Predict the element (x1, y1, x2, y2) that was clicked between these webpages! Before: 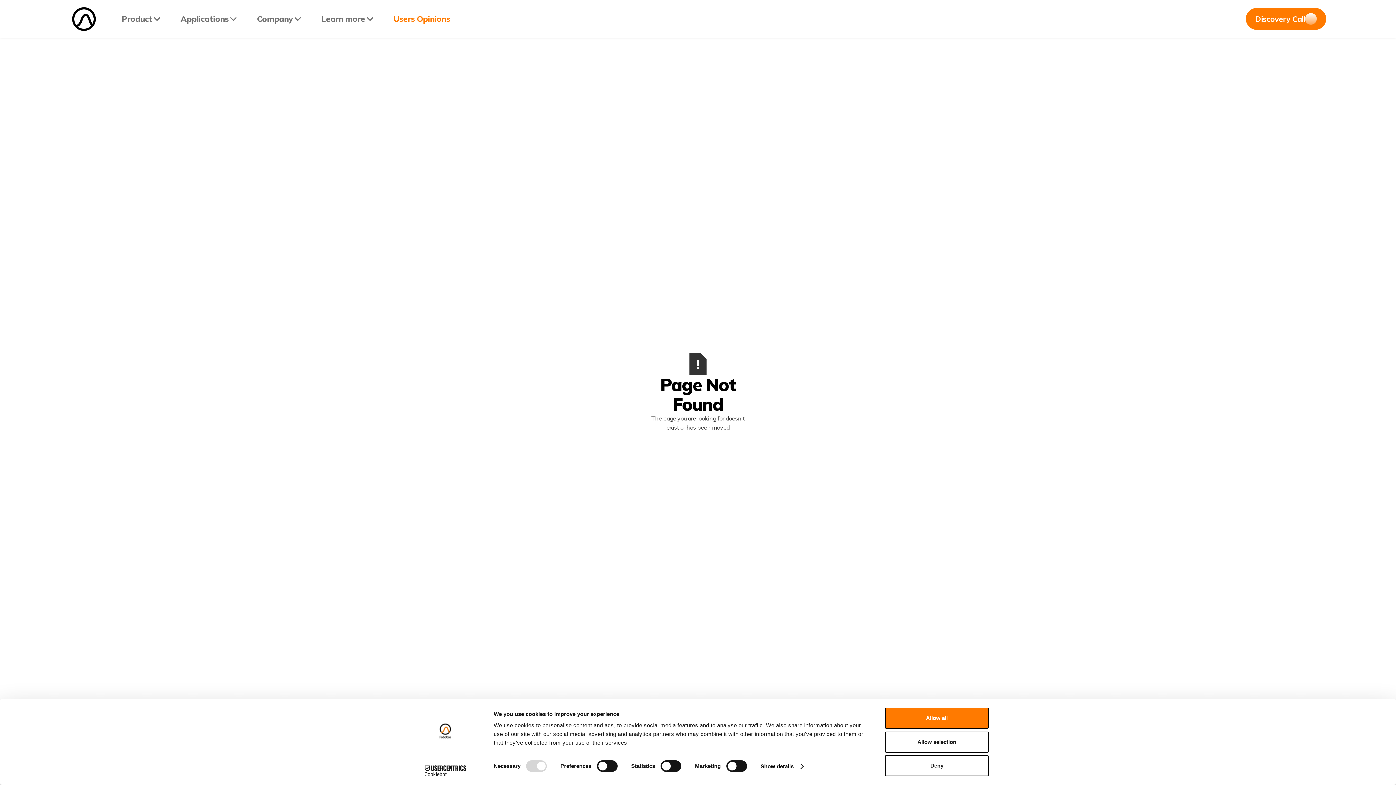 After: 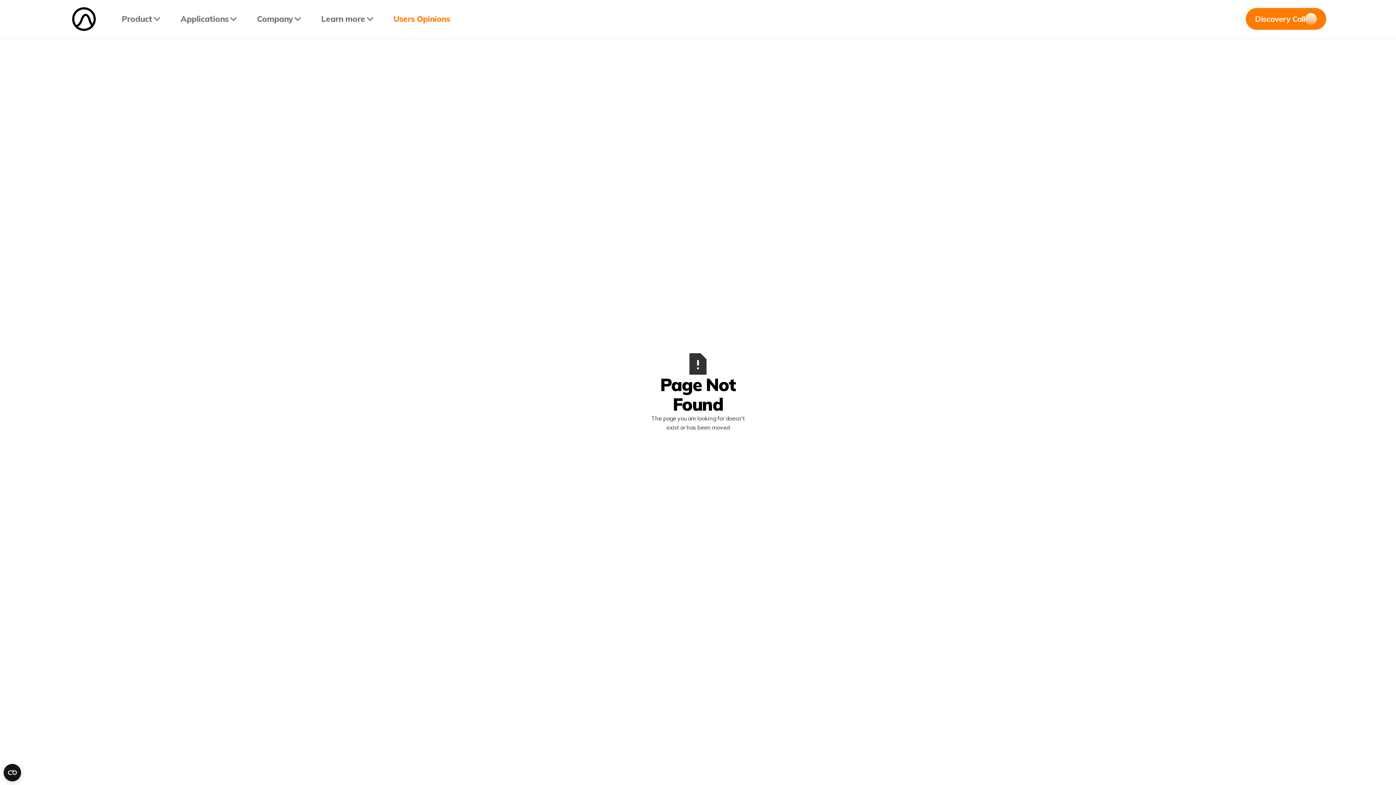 Action: label: Allow all bbox: (885, 708, 989, 729)